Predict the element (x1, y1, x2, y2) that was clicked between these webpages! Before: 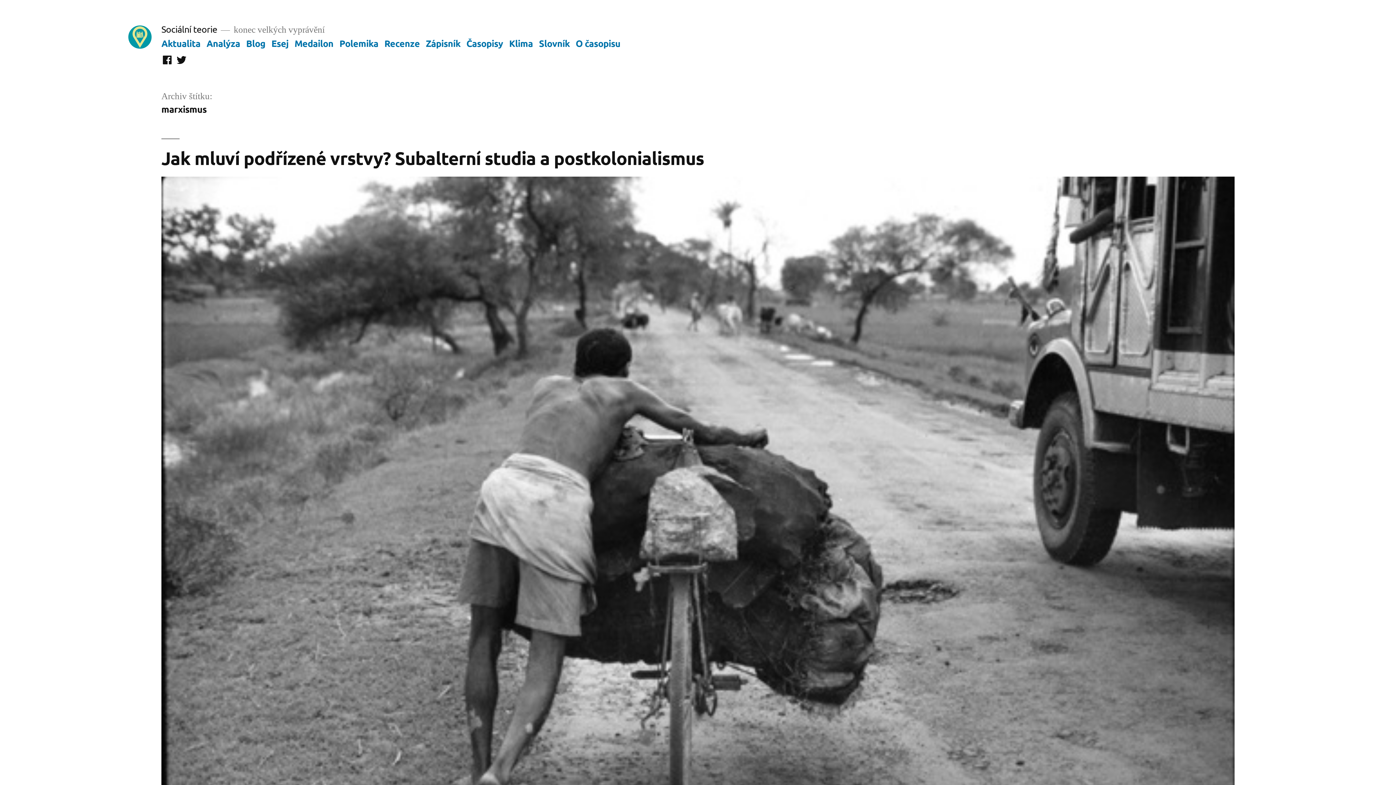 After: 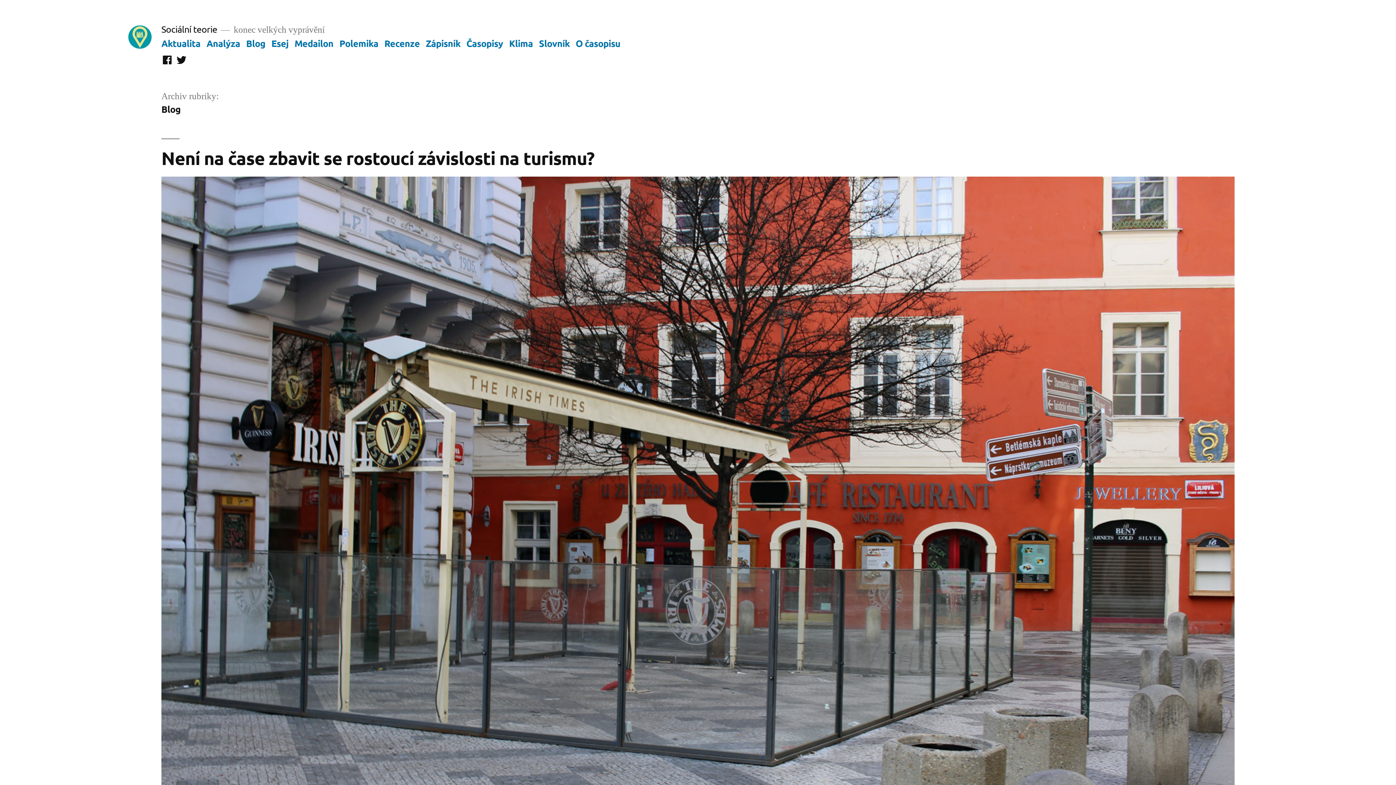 Action: bbox: (246, 37, 265, 48) label: Blog